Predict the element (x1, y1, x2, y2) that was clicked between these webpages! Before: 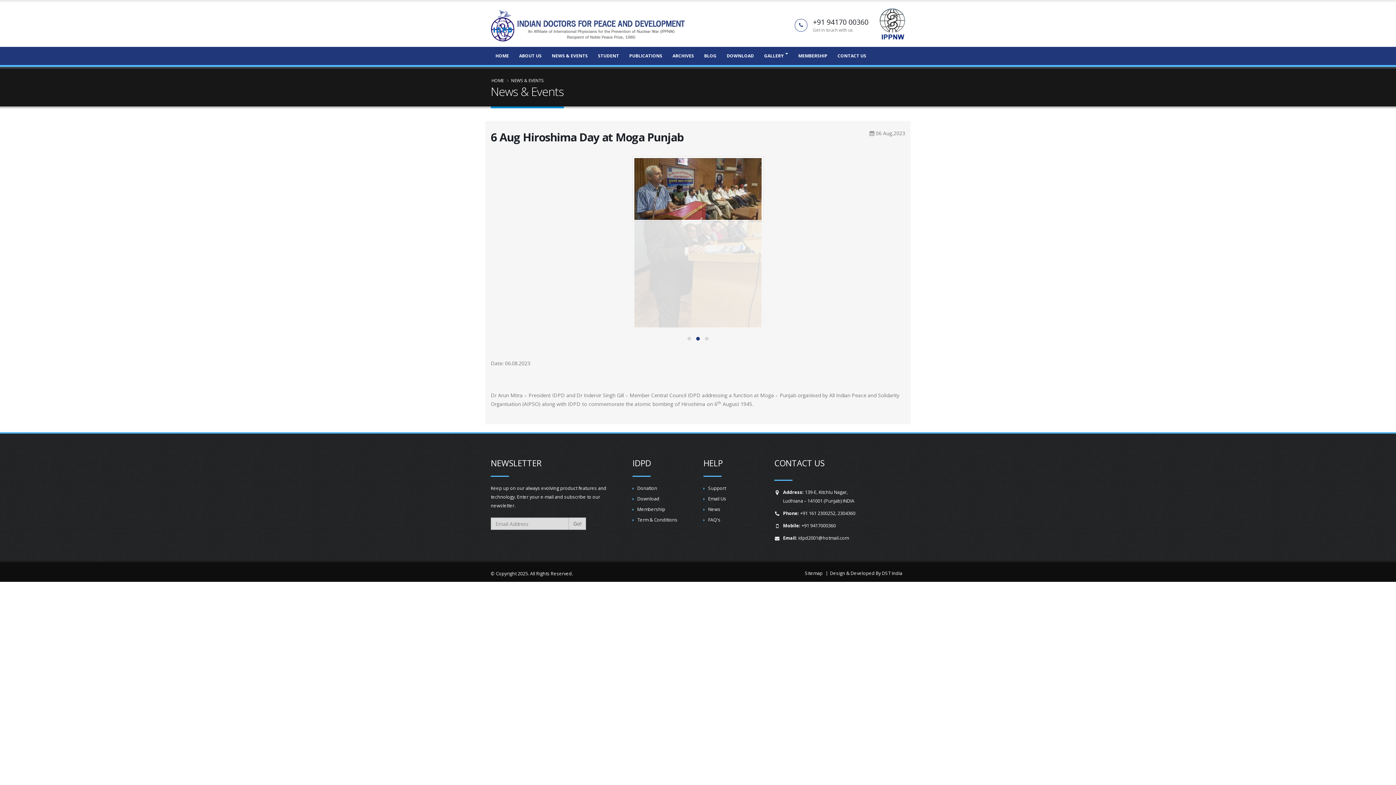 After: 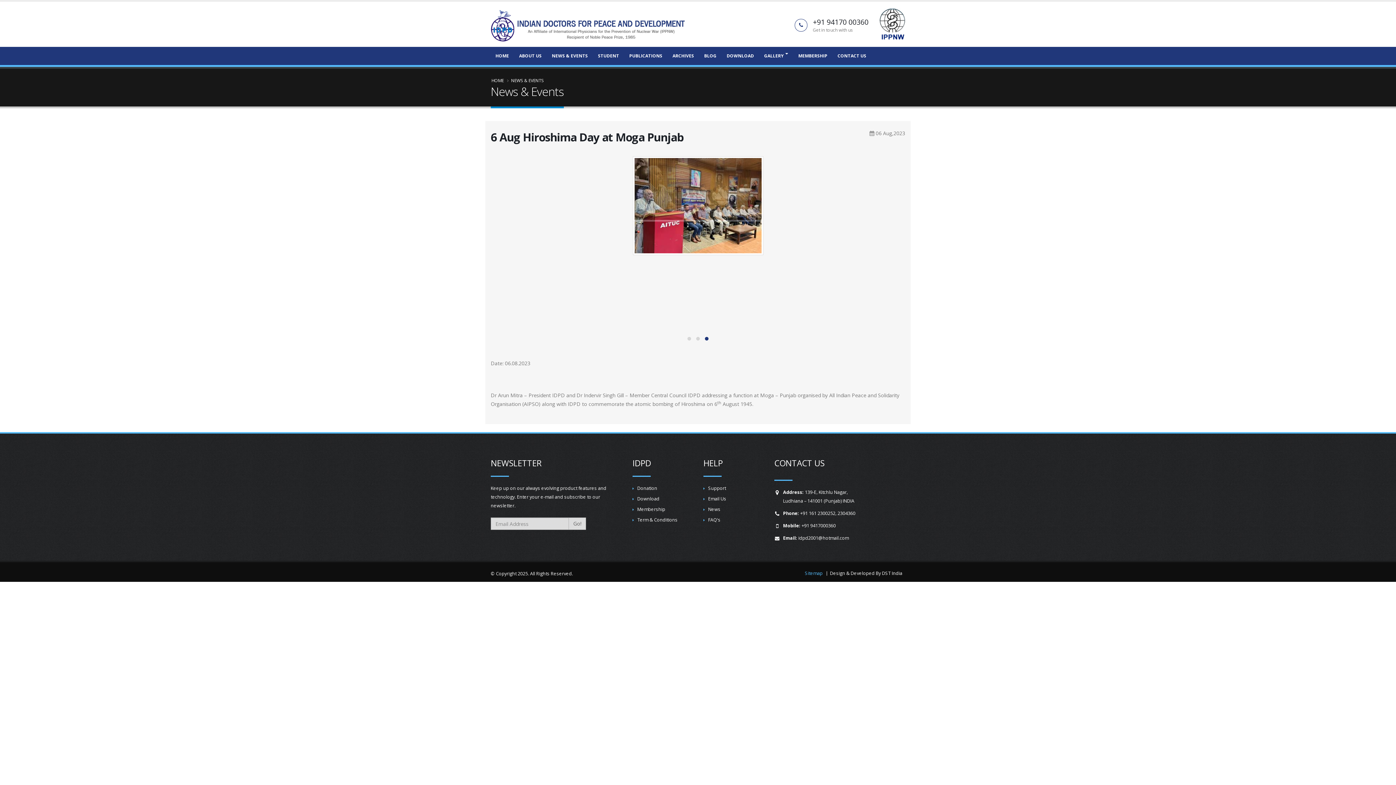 Action: bbox: (805, 570, 822, 576) label: Sitemap